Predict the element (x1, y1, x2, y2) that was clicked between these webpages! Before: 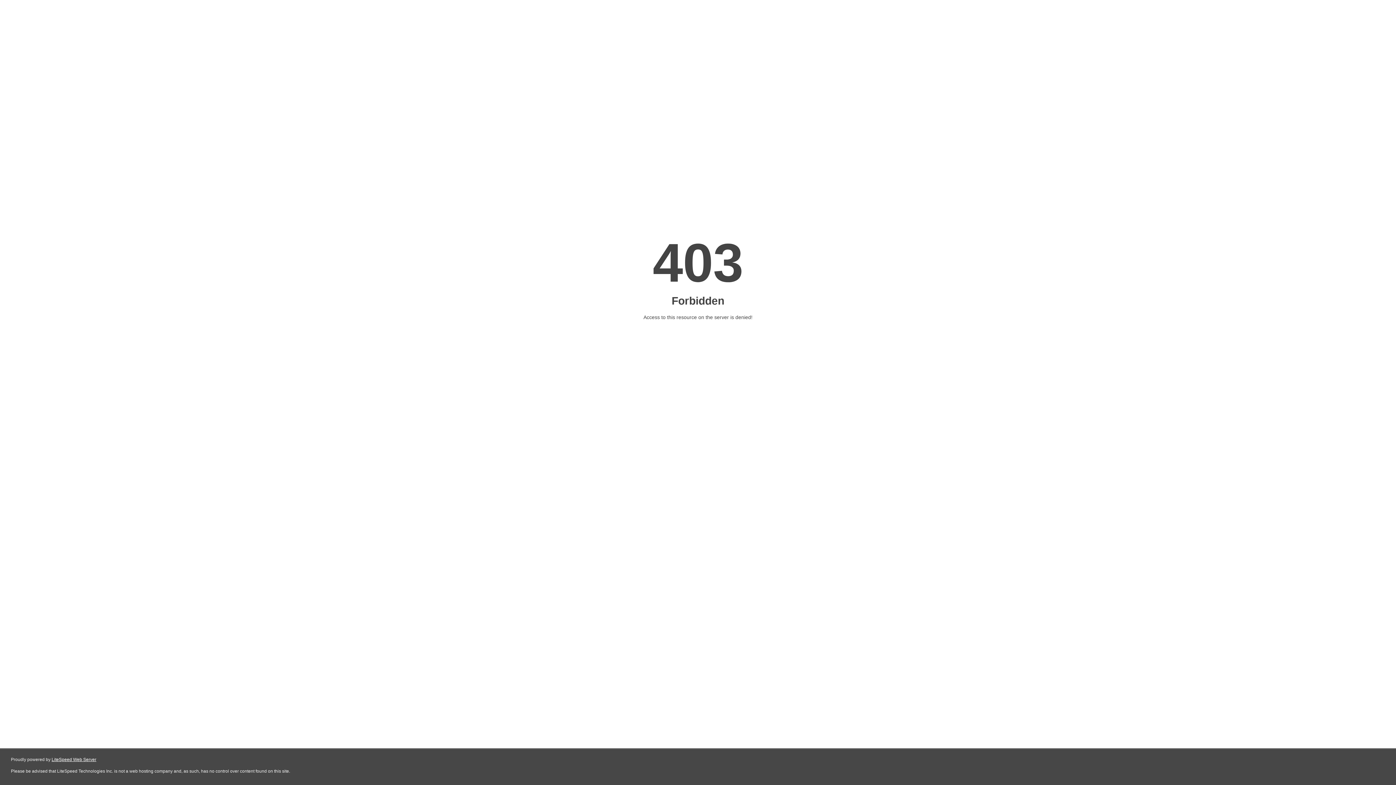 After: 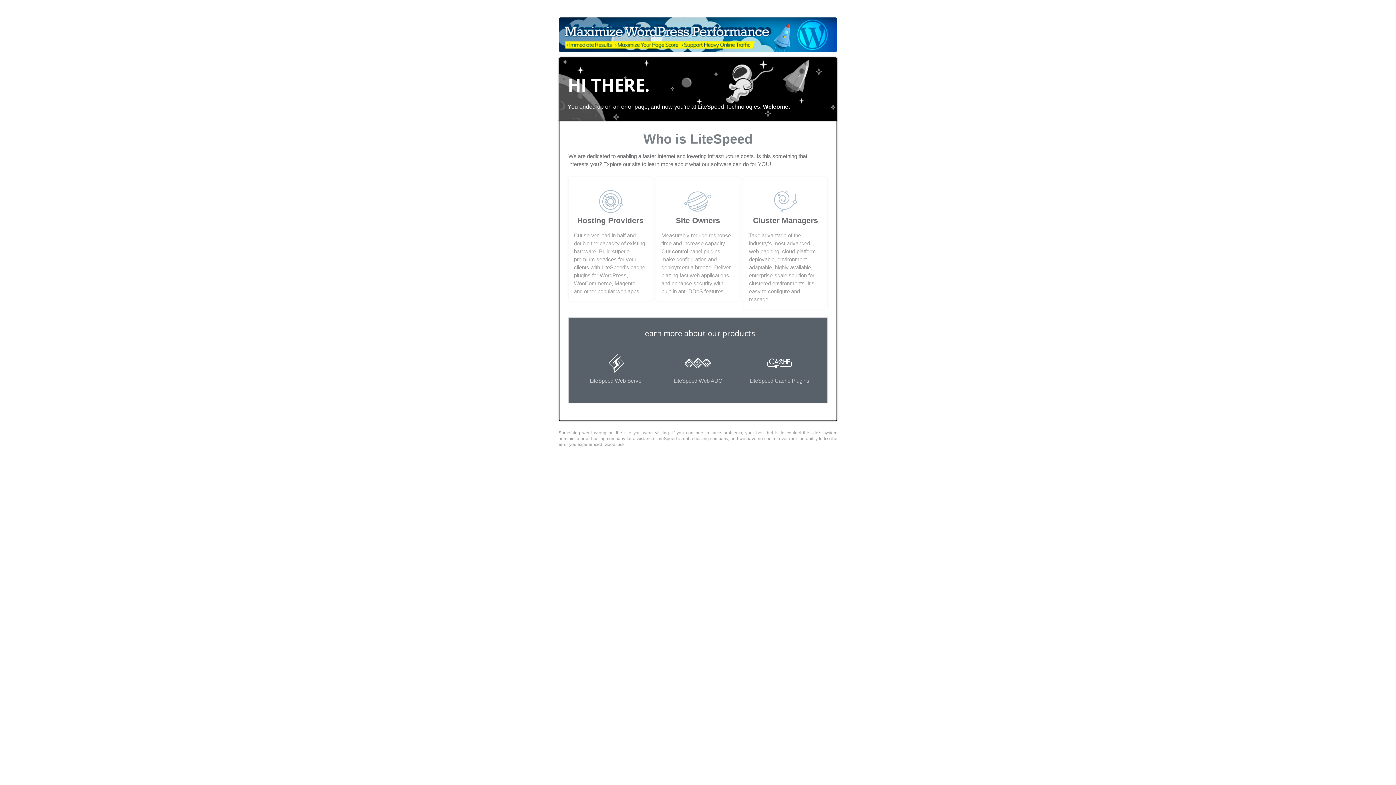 Action: label: LiteSpeed Web Server bbox: (51, 757, 96, 762)